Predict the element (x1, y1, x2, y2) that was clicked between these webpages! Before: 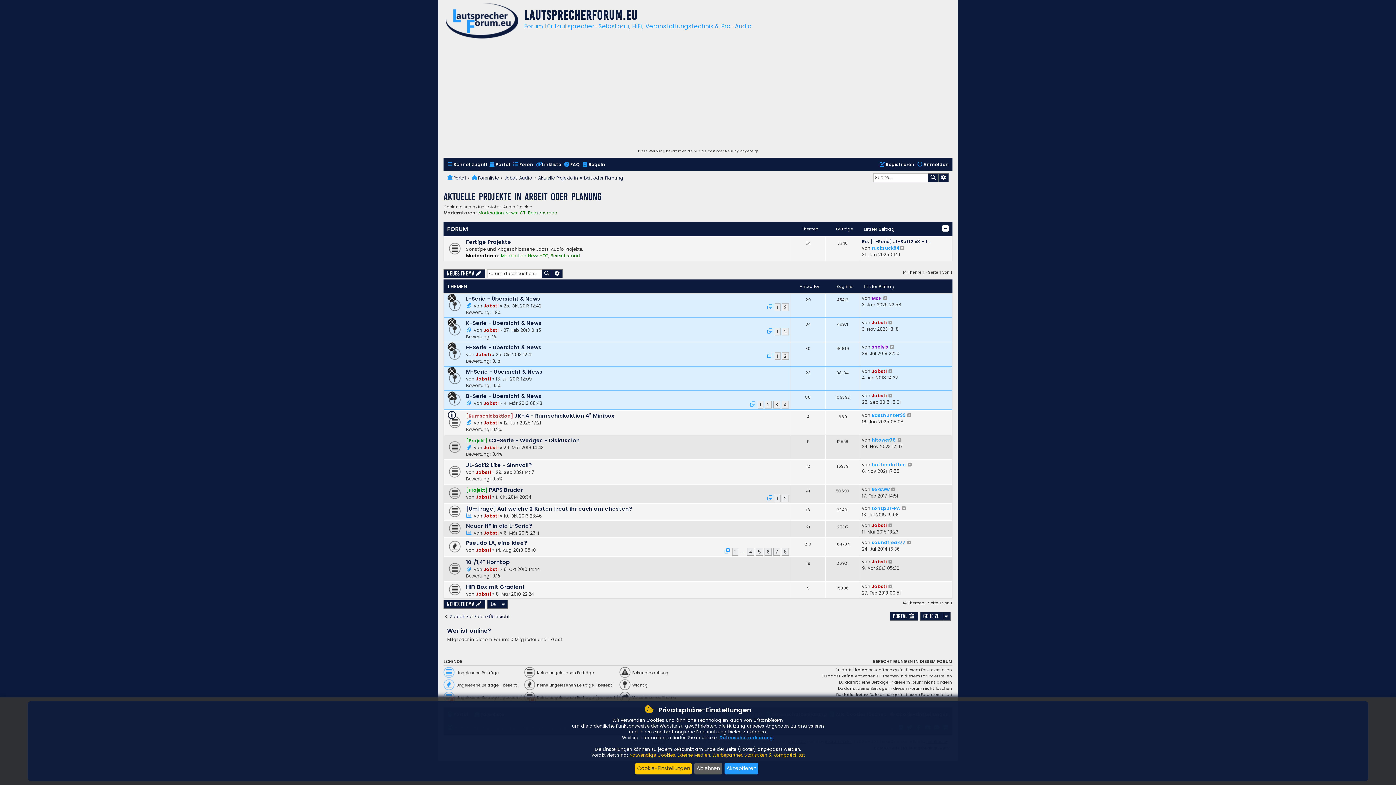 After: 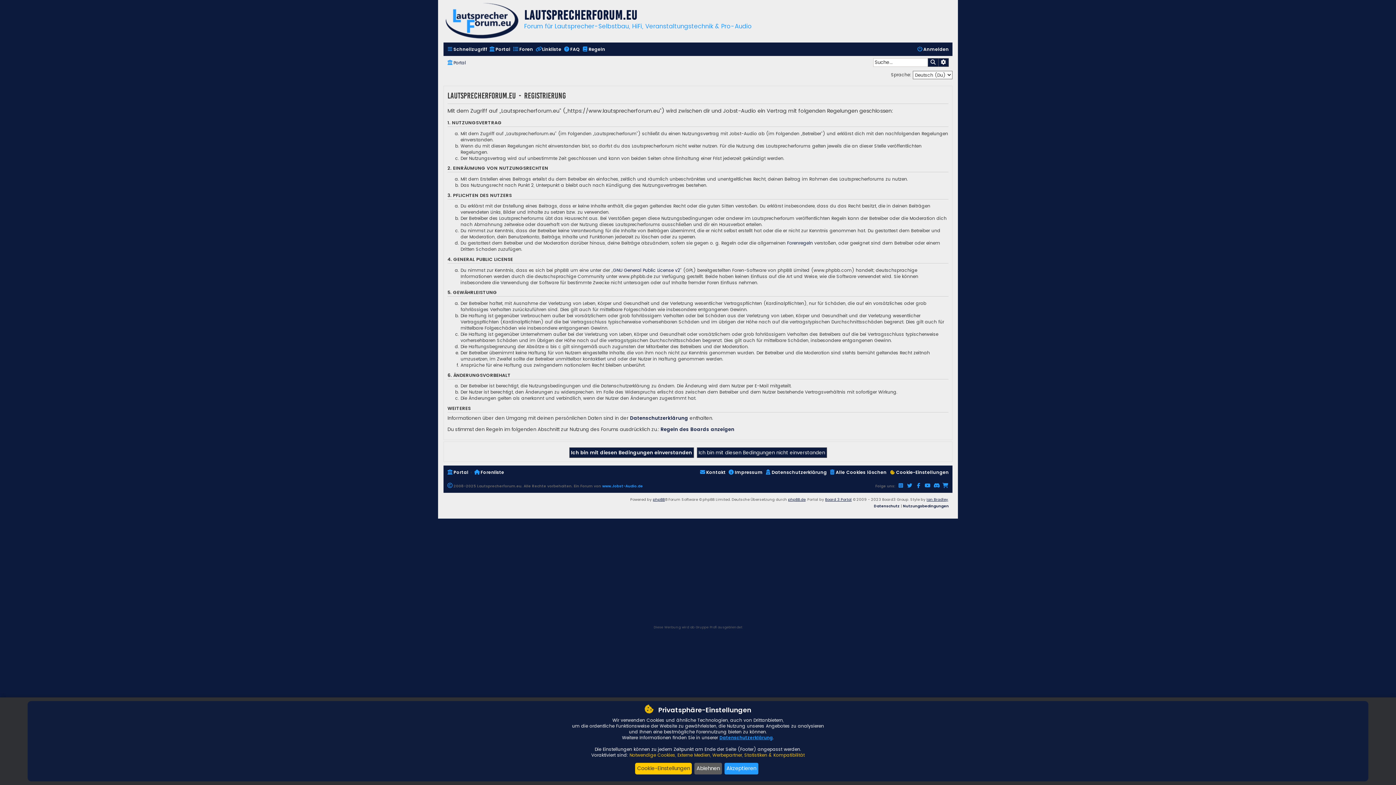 Action: bbox: (879, 160, 914, 169) label: Register